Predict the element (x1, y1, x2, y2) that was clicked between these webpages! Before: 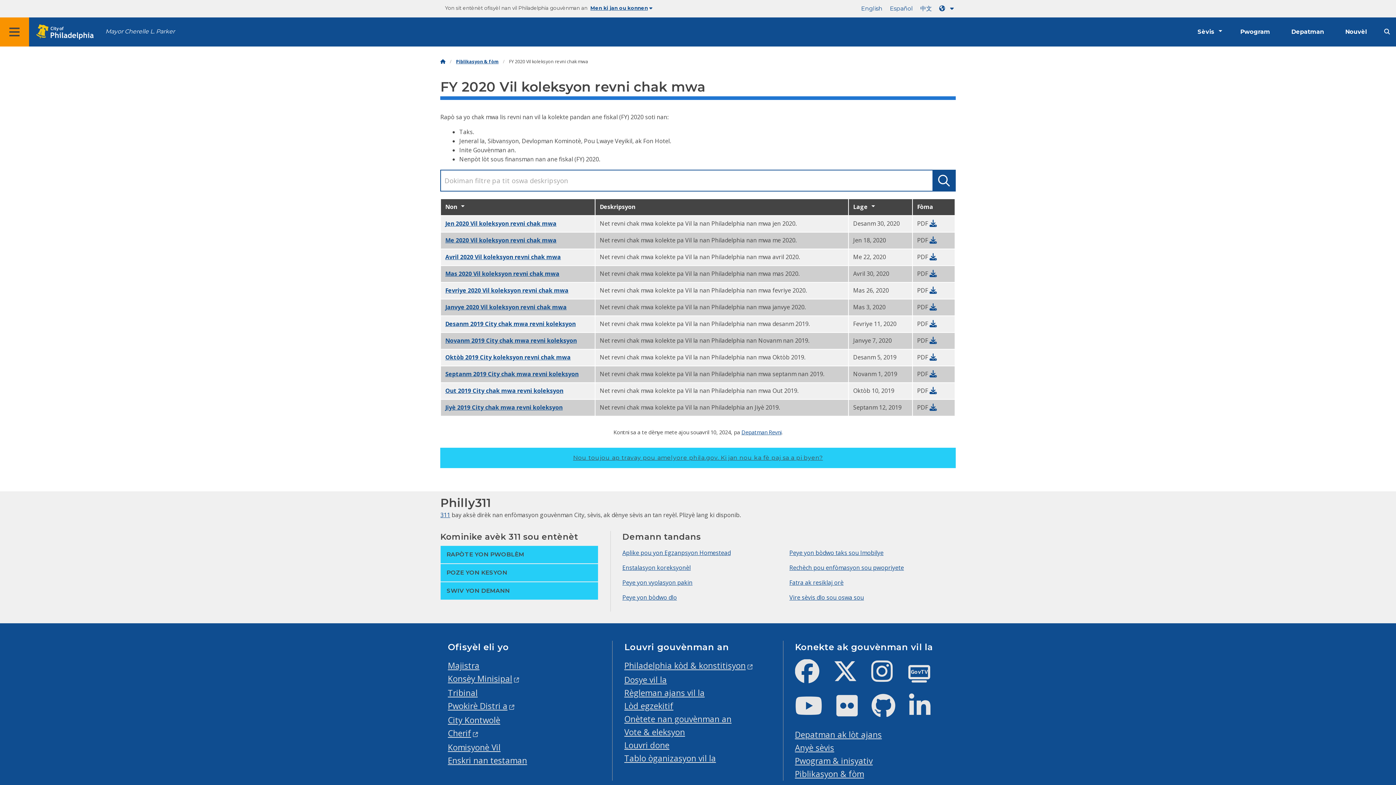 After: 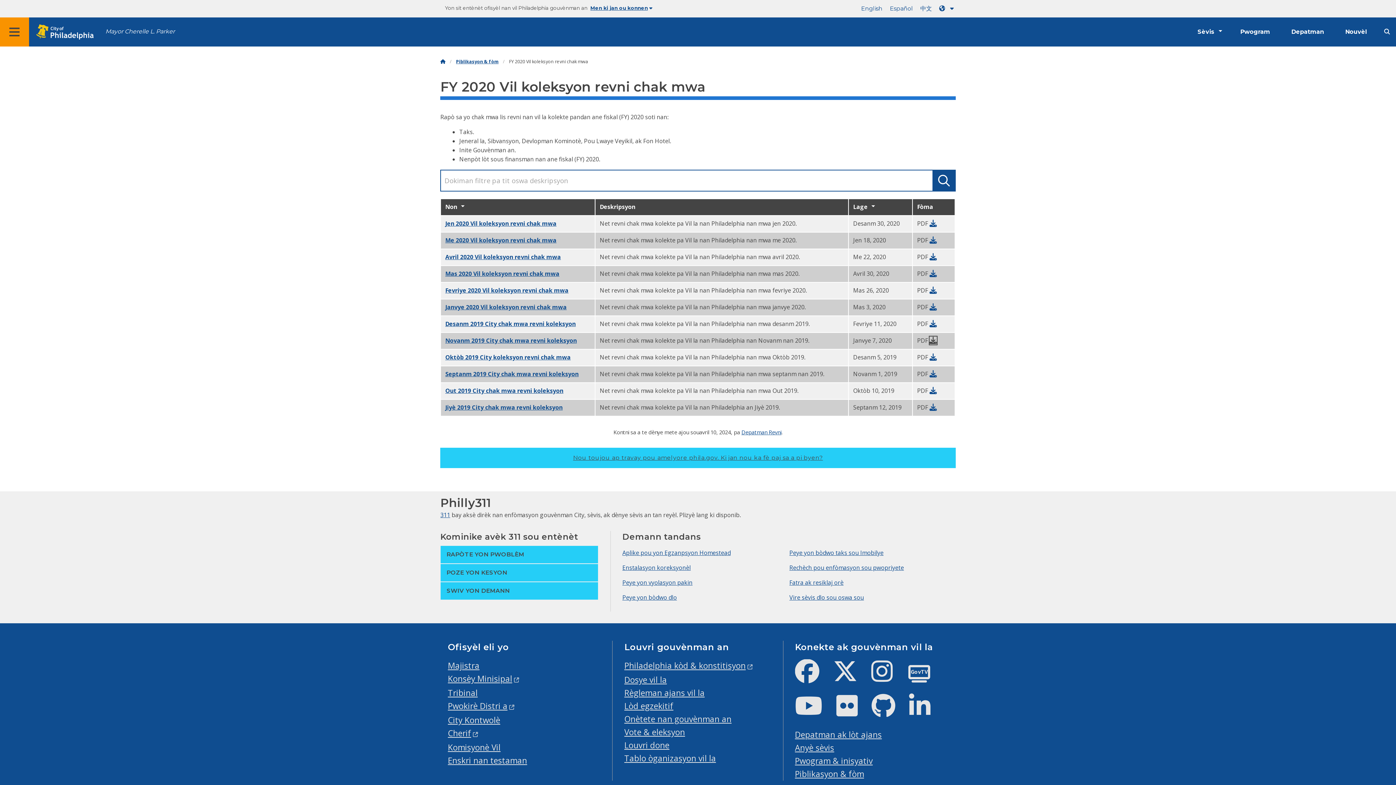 Action: bbox: (929, 336, 937, 344)